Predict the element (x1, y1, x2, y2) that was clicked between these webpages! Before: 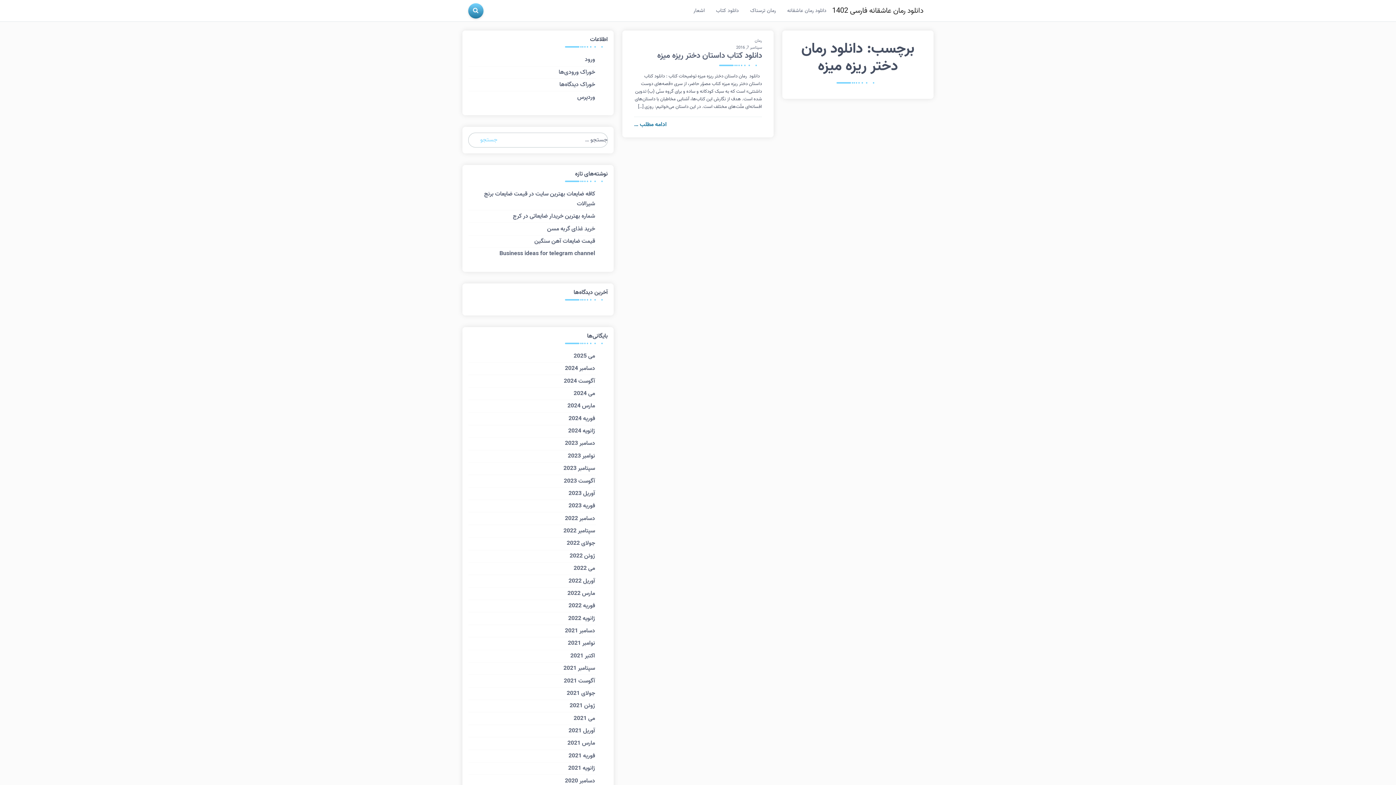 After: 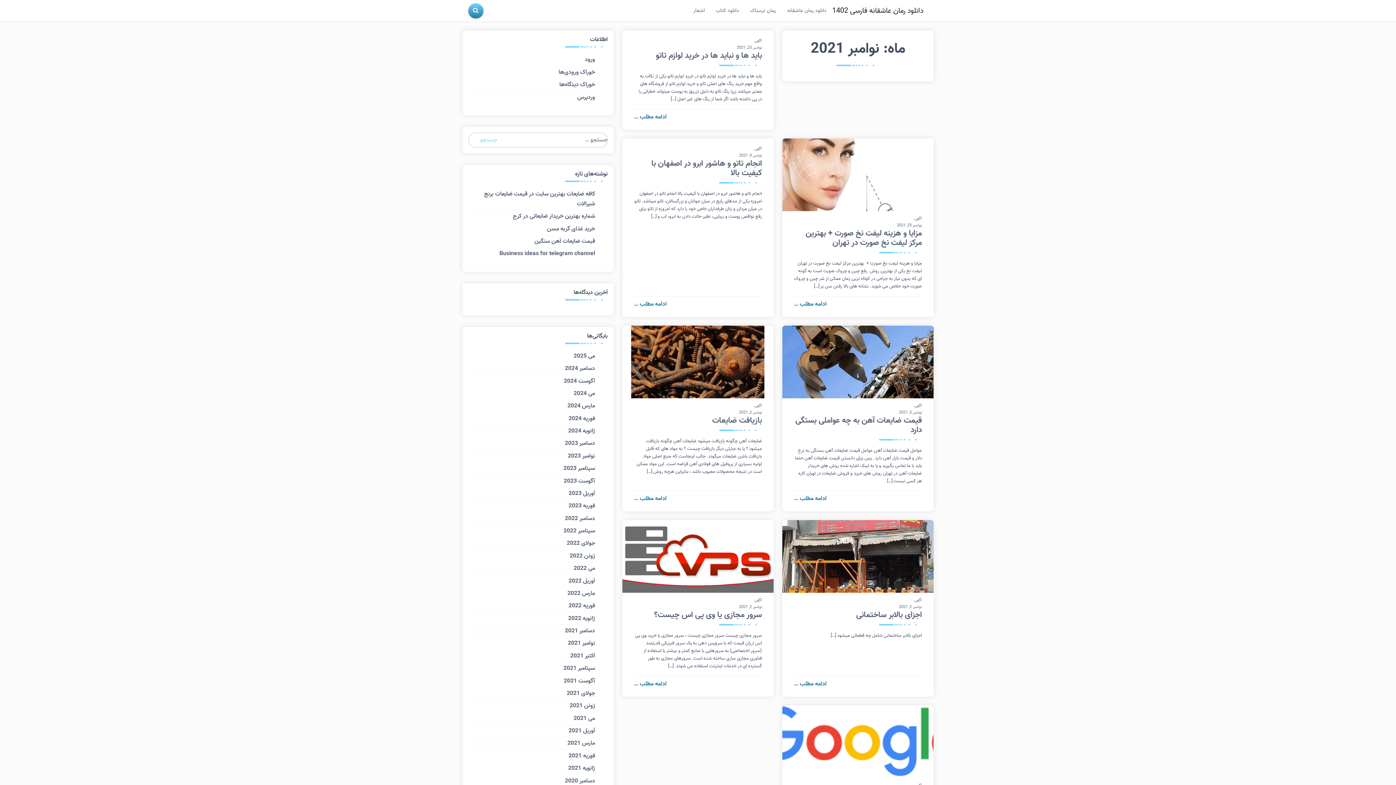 Action: bbox: (566, 637, 596, 650) label: نوامبر 2021